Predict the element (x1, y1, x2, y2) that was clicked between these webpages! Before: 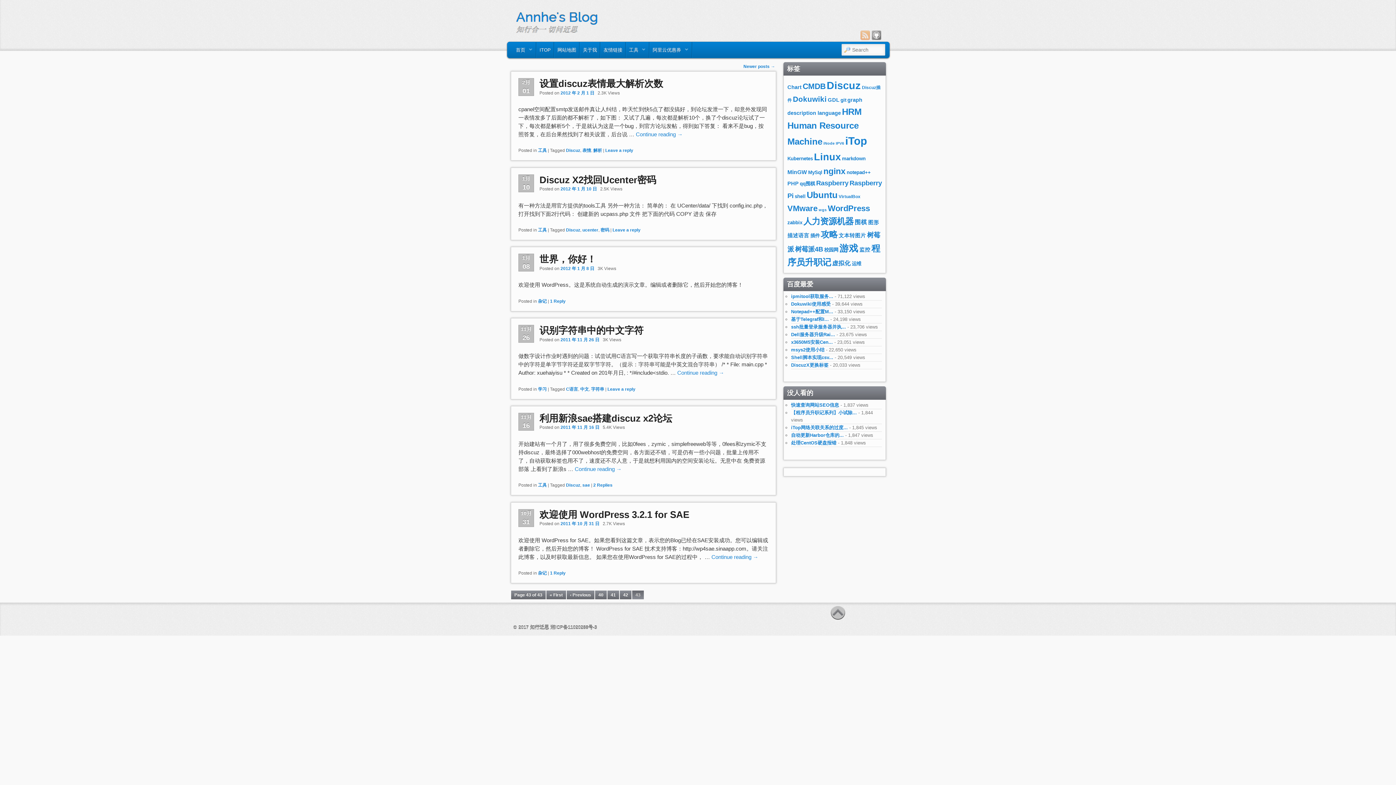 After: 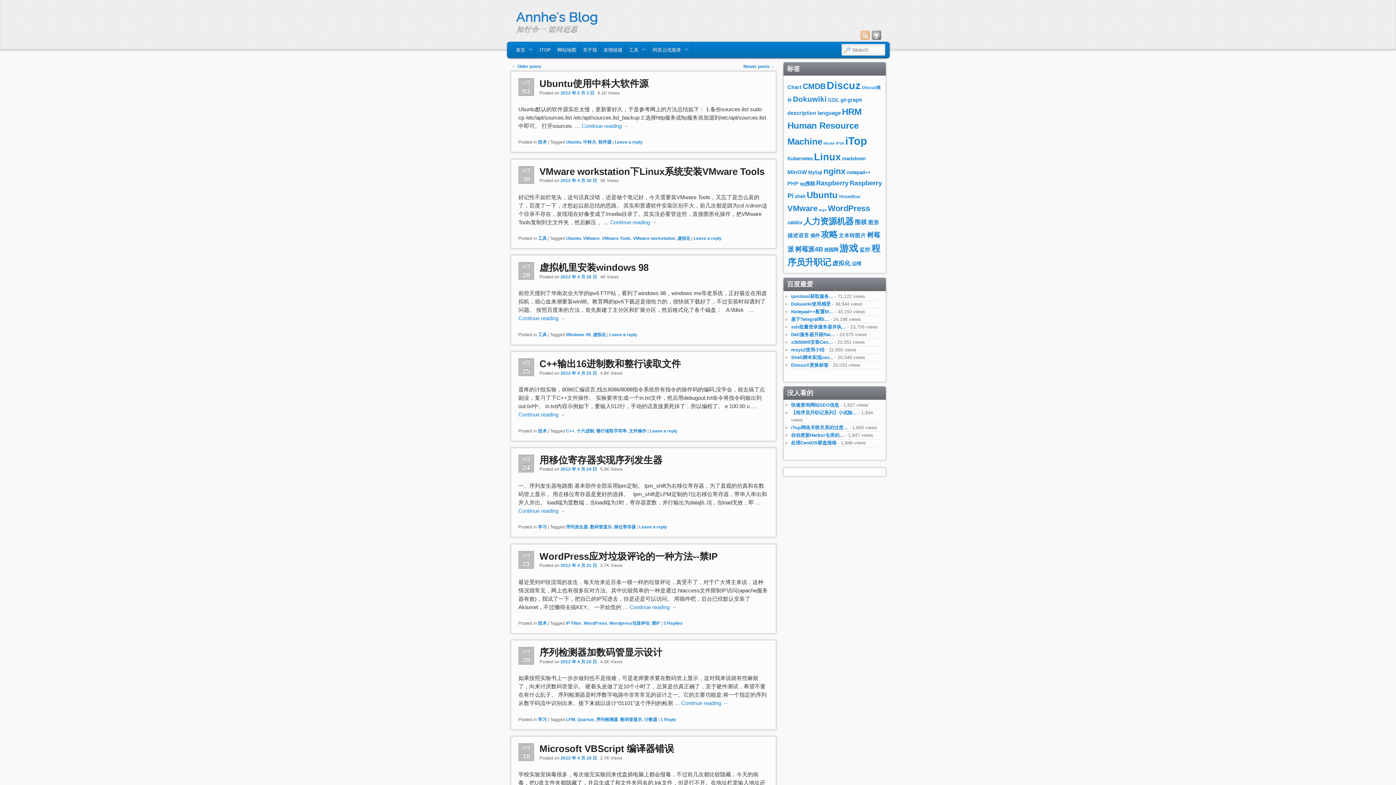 Action: bbox: (595, 591, 606, 599) label: 40